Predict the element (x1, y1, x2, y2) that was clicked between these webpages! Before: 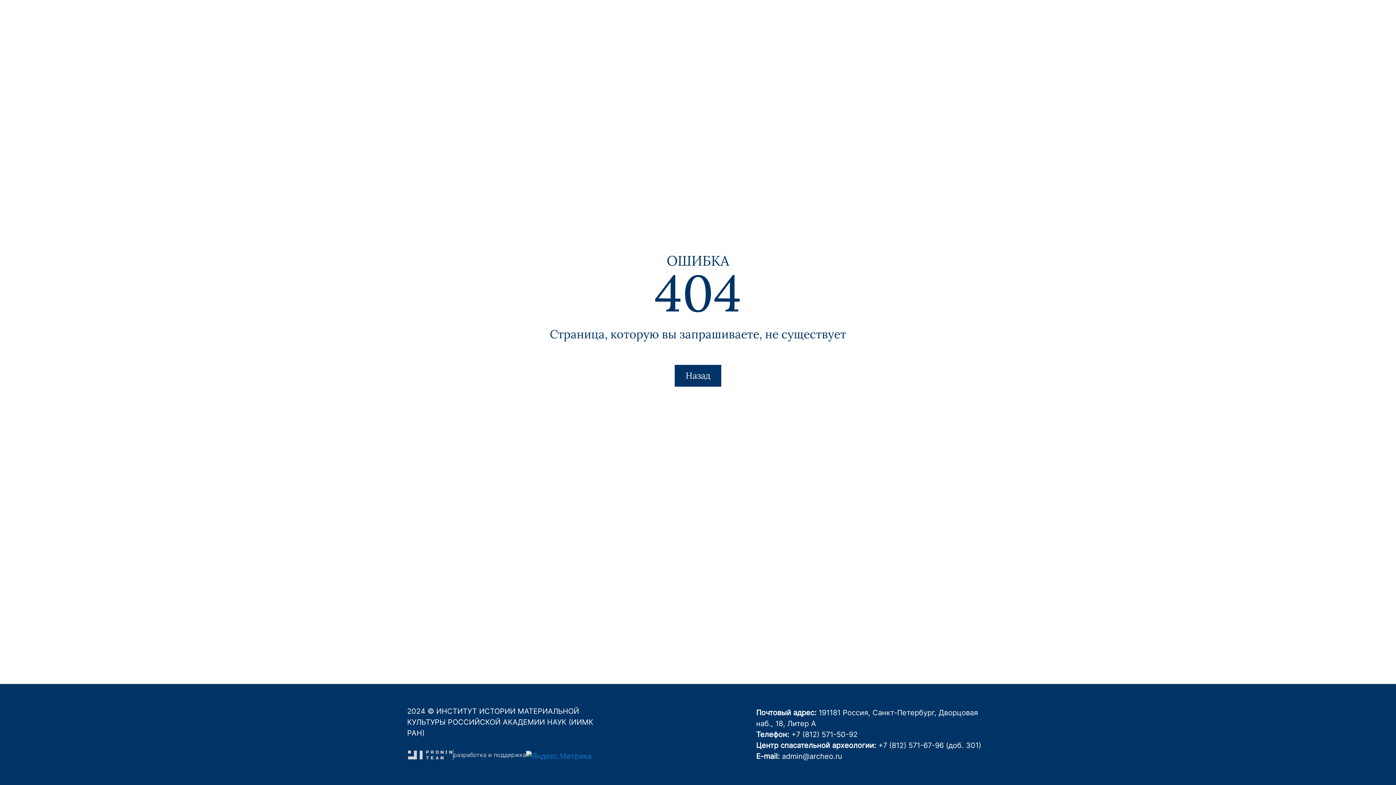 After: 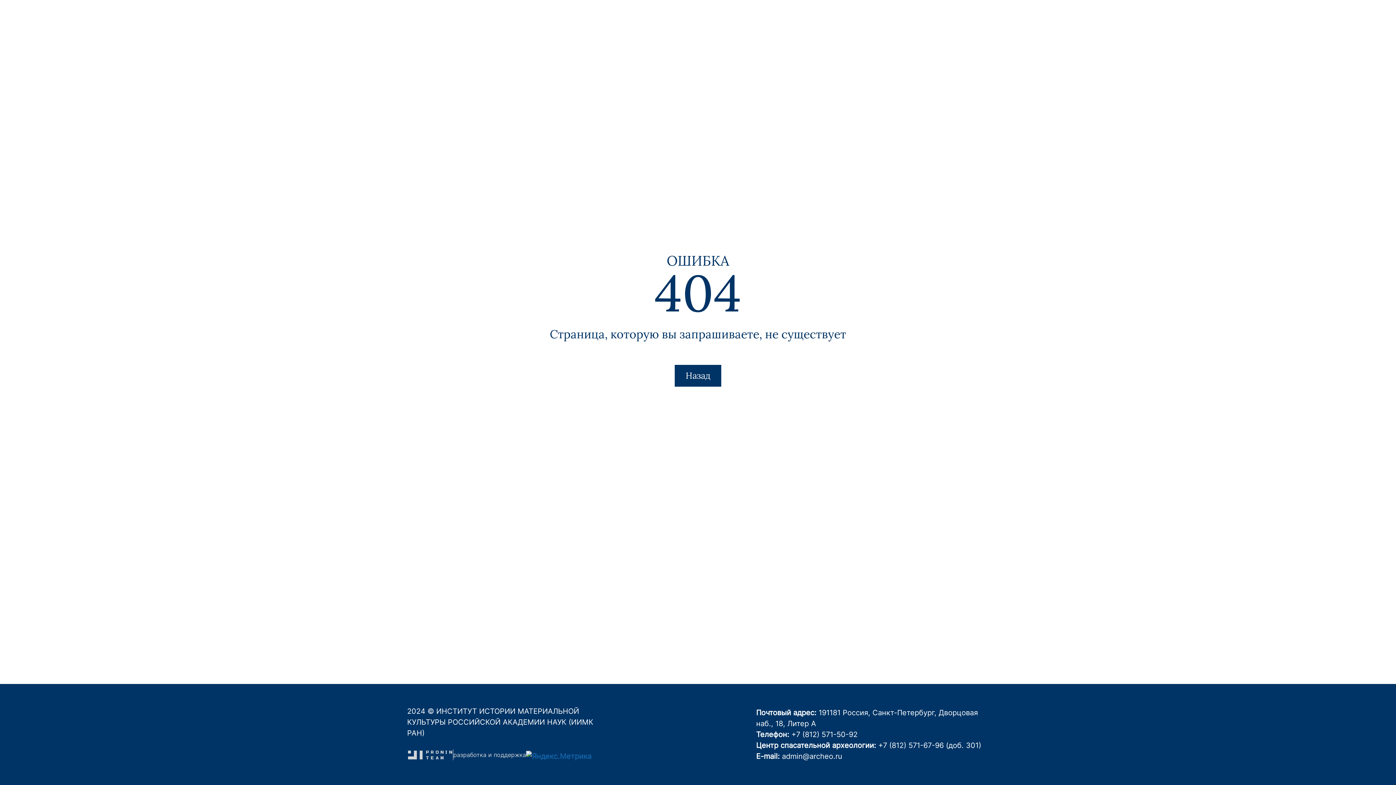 Action: bbox: (526, 752, 591, 761)